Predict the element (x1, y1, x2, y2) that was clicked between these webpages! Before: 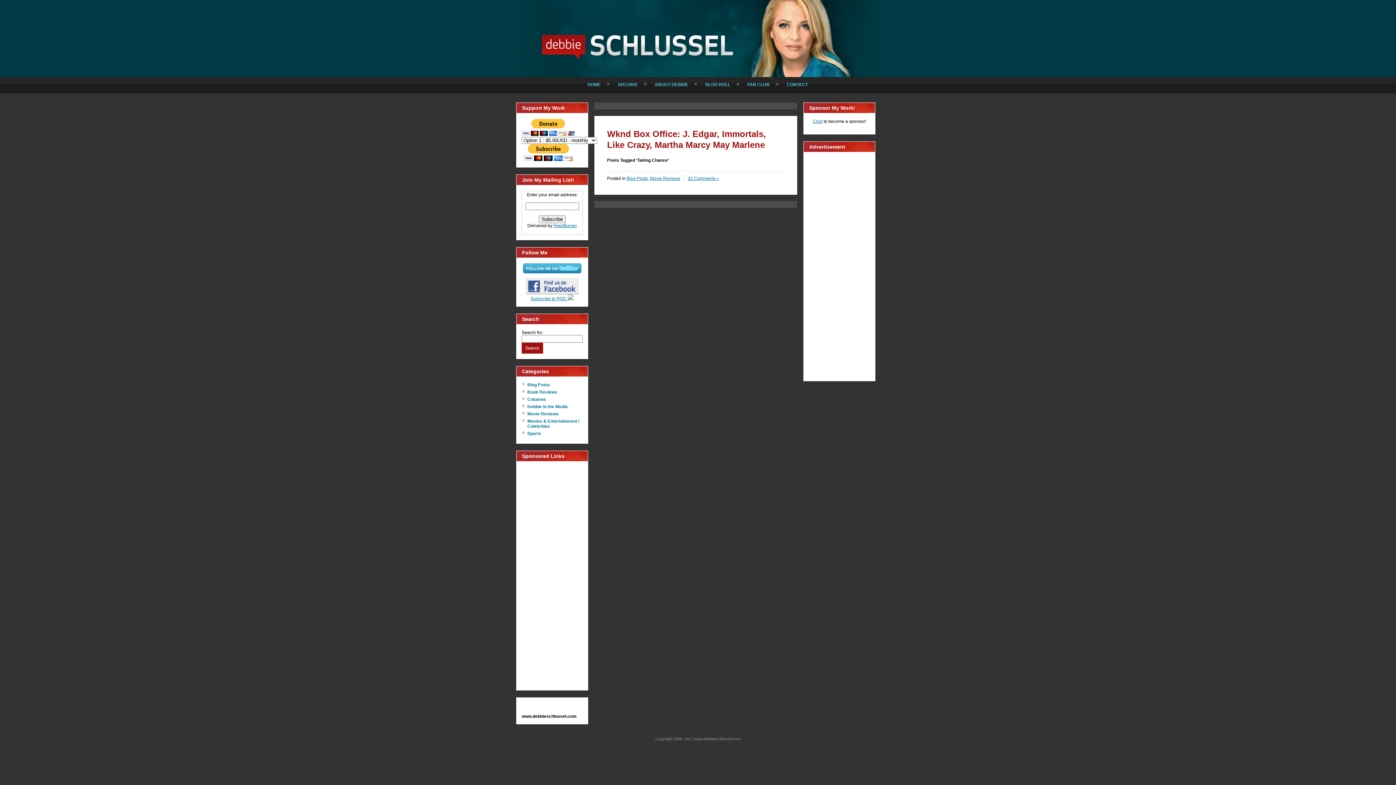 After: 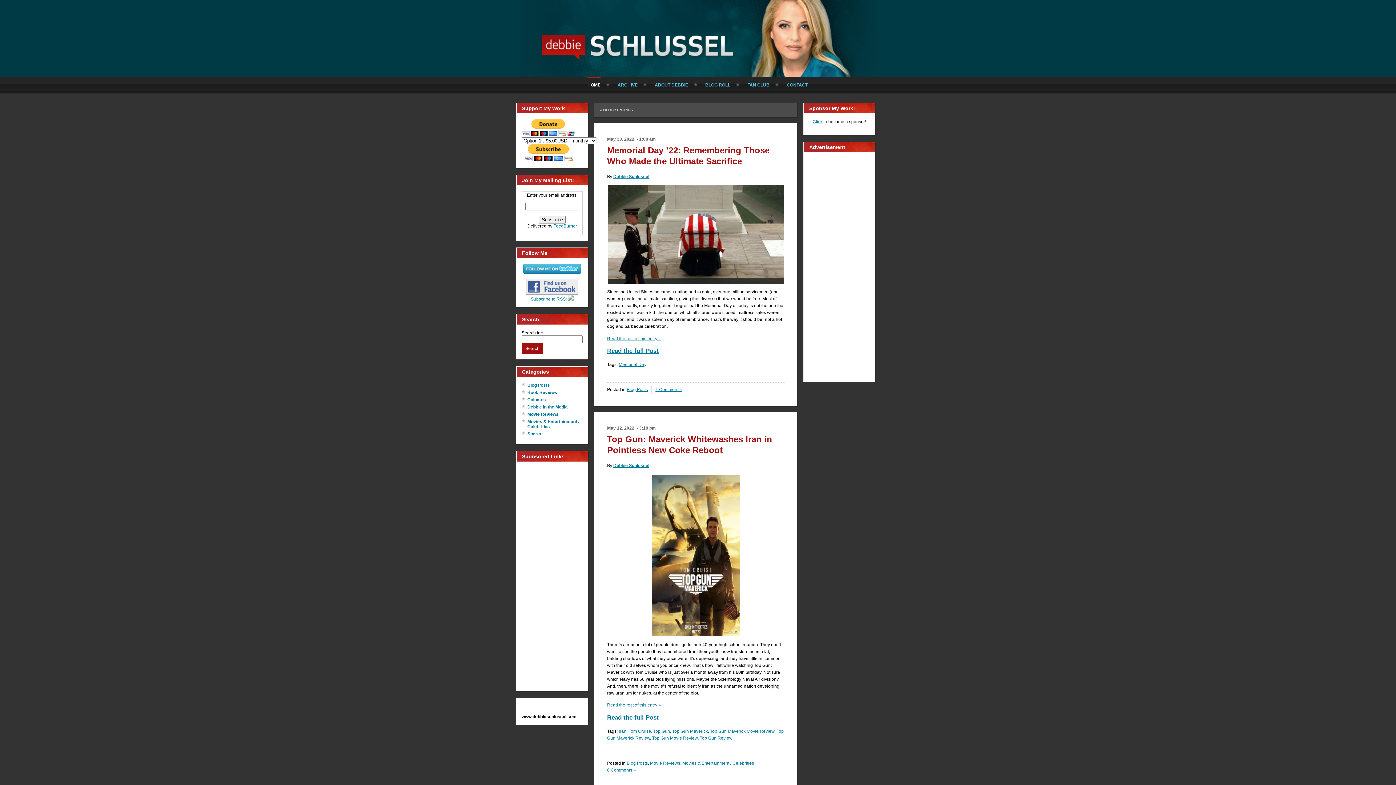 Action: bbox: (587, 77, 600, 91) label: HOME